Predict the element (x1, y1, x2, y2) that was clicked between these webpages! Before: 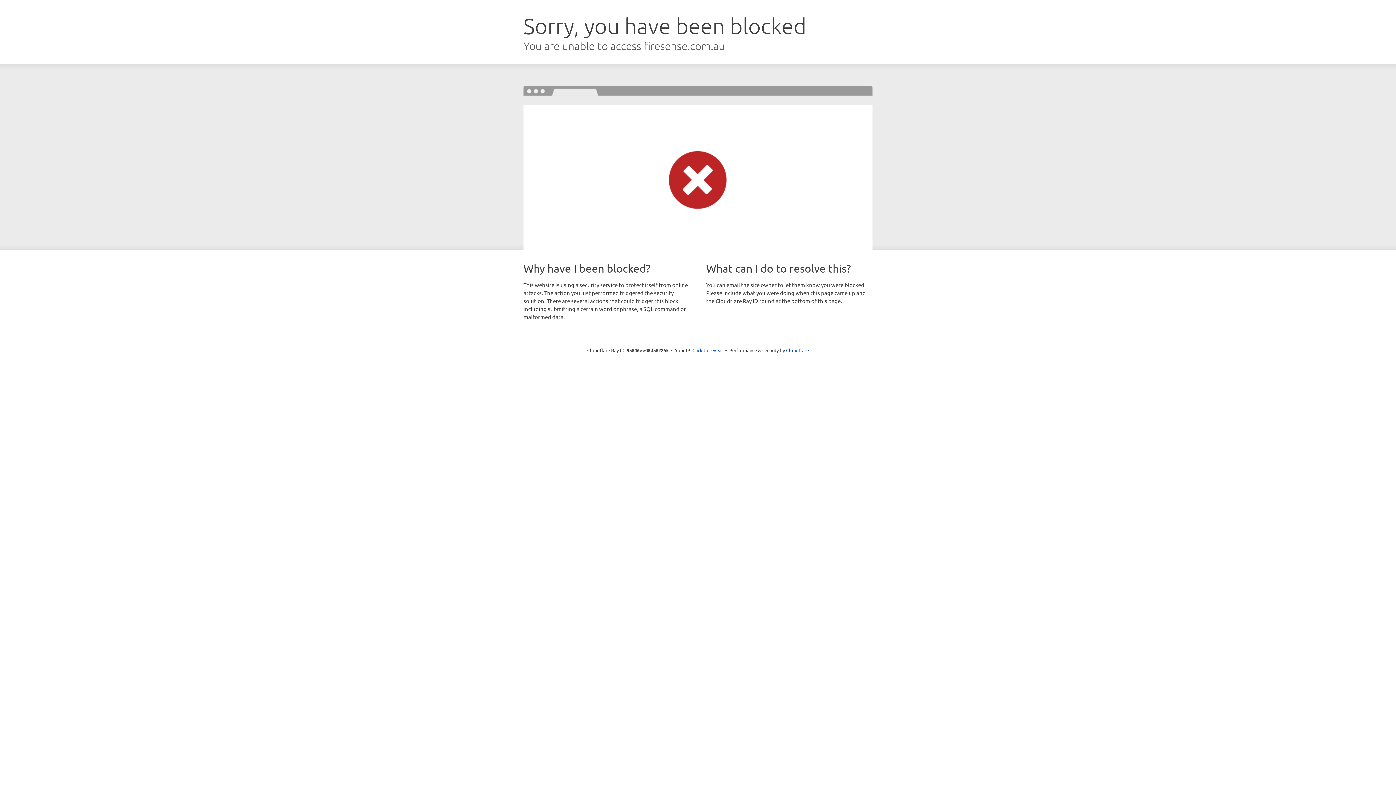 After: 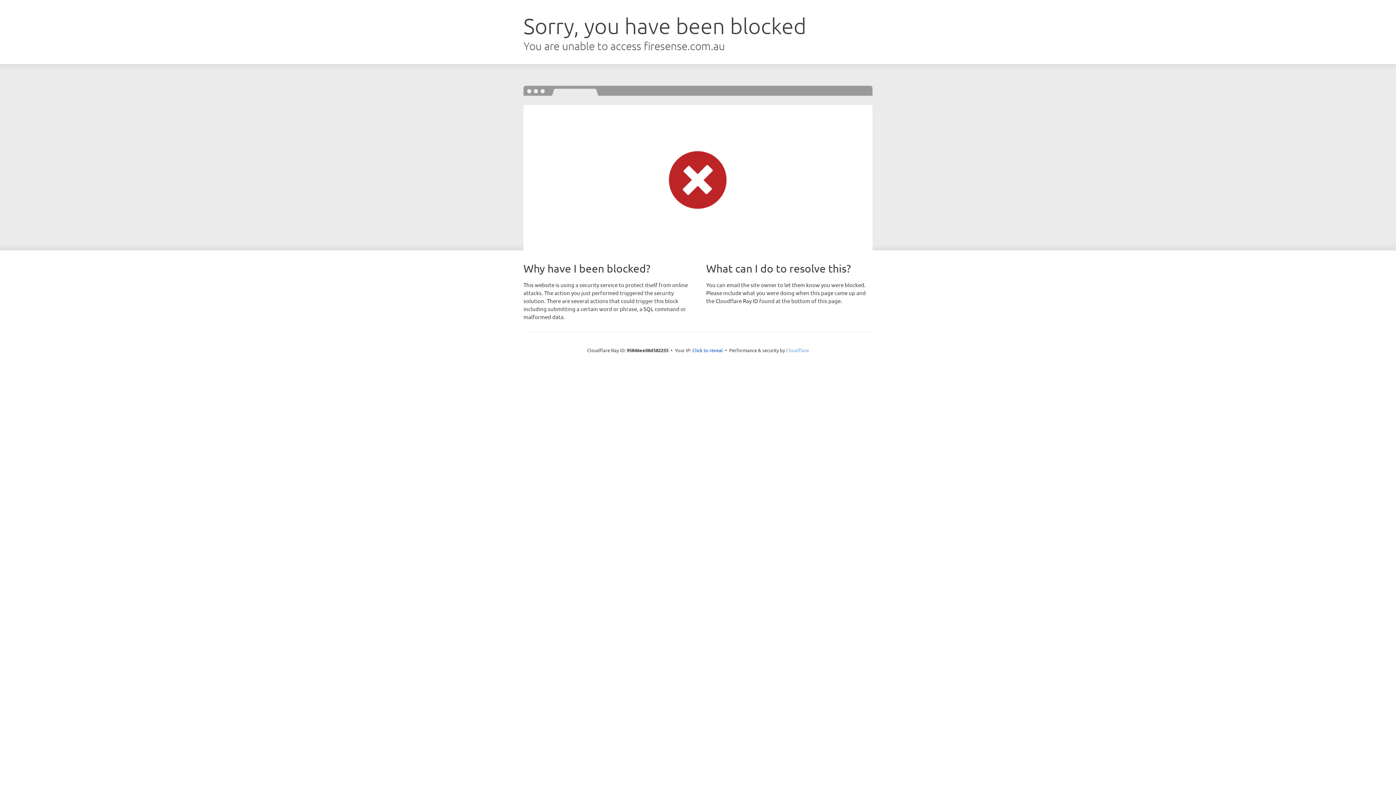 Action: bbox: (786, 347, 809, 353) label: Cloudflare